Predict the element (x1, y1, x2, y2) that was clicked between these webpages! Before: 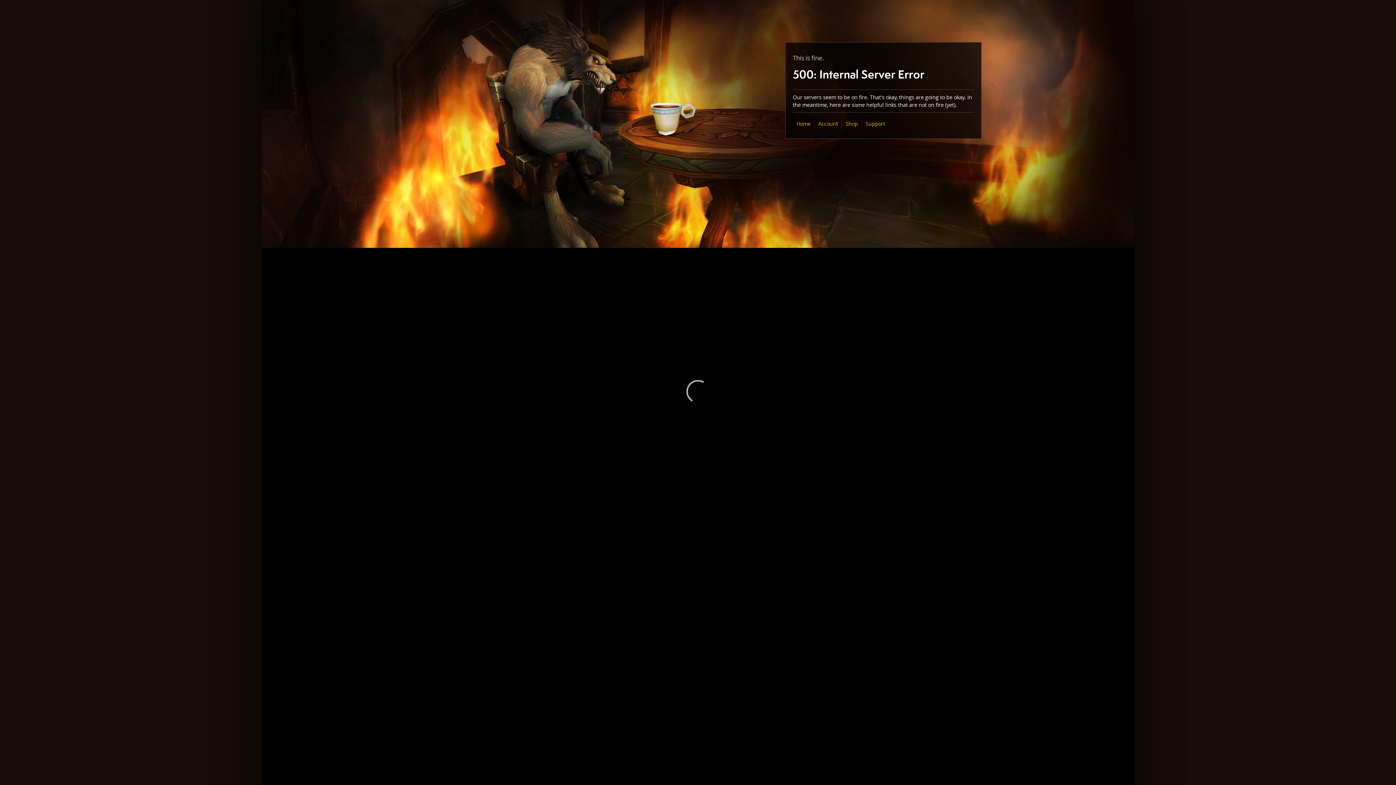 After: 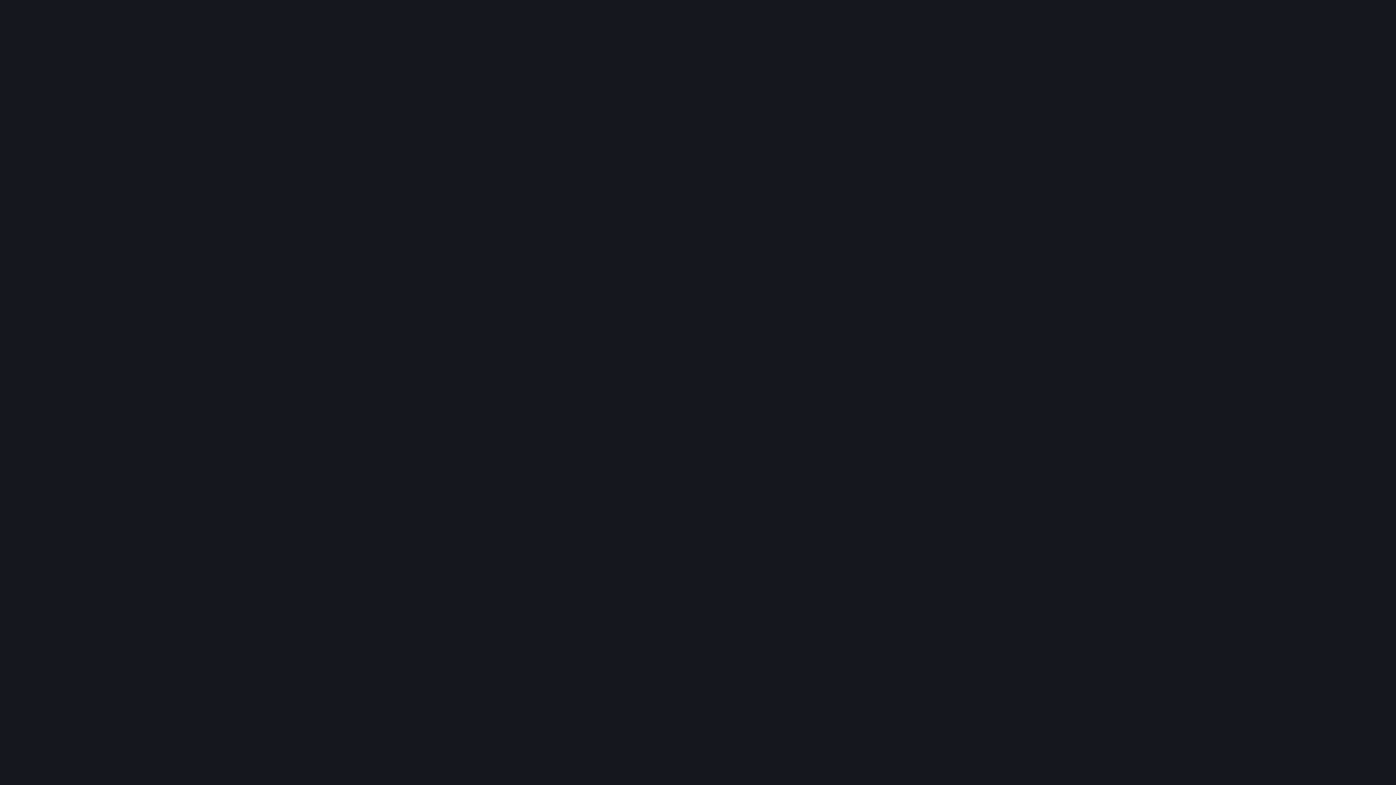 Action: bbox: (845, 120, 858, 127) label: Shop